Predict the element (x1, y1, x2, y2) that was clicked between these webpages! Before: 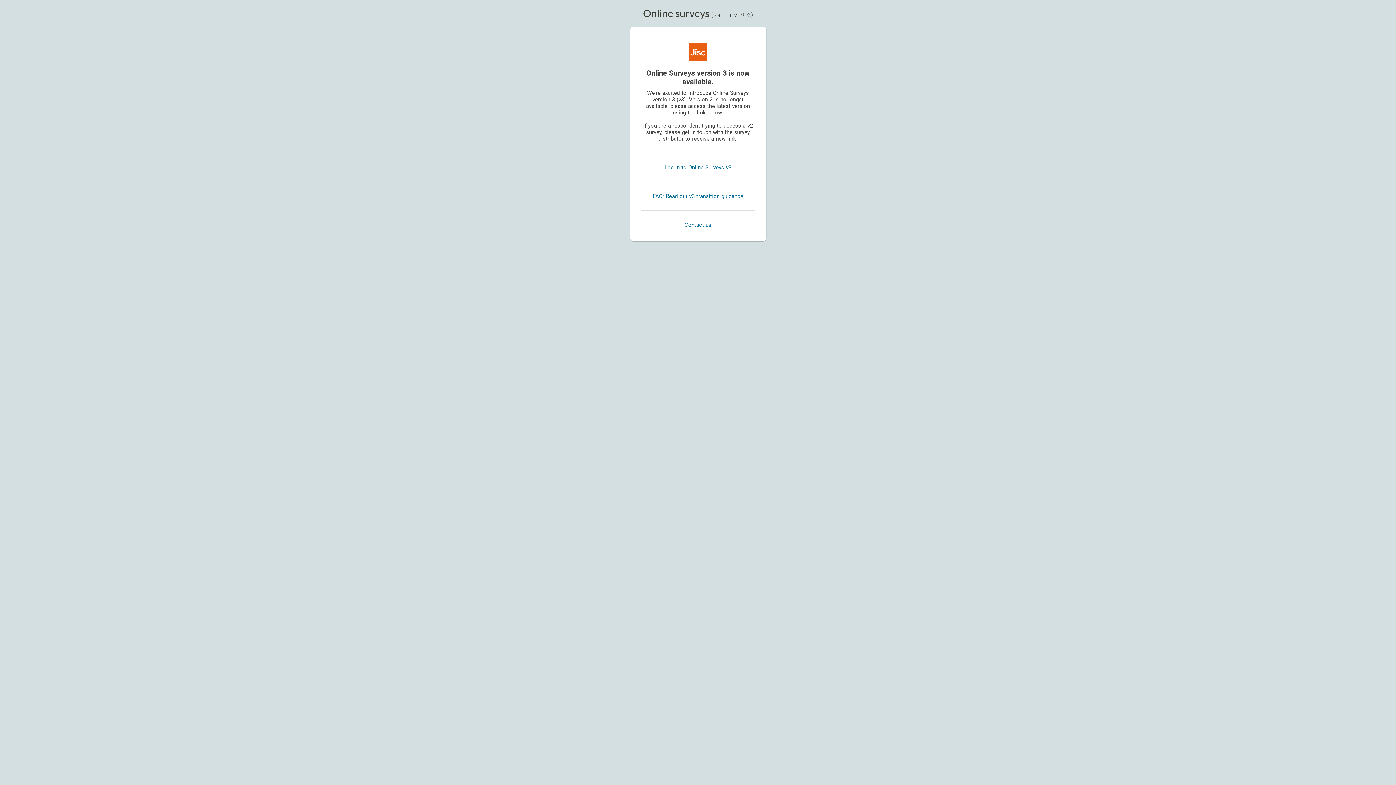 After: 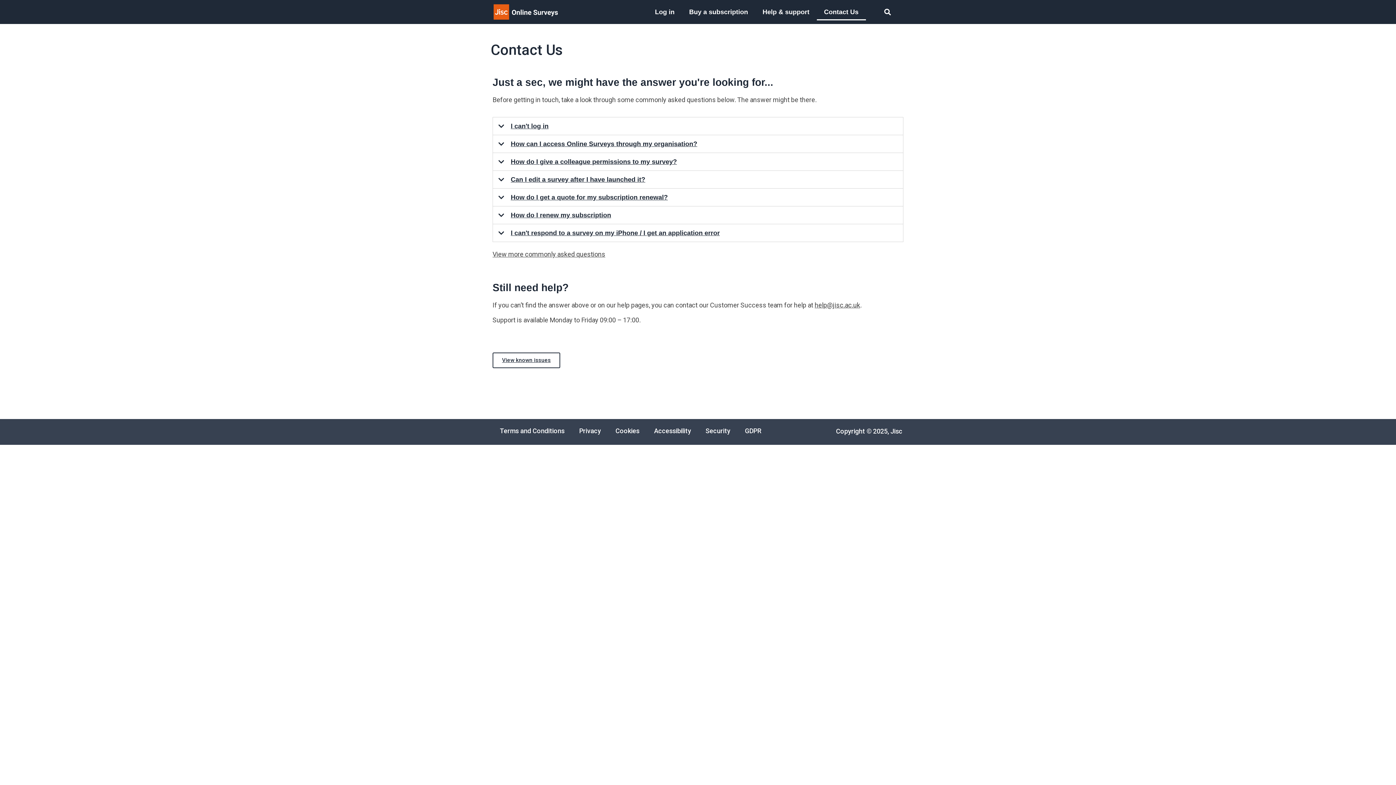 Action: bbox: (684, 221, 711, 228) label: Contact us